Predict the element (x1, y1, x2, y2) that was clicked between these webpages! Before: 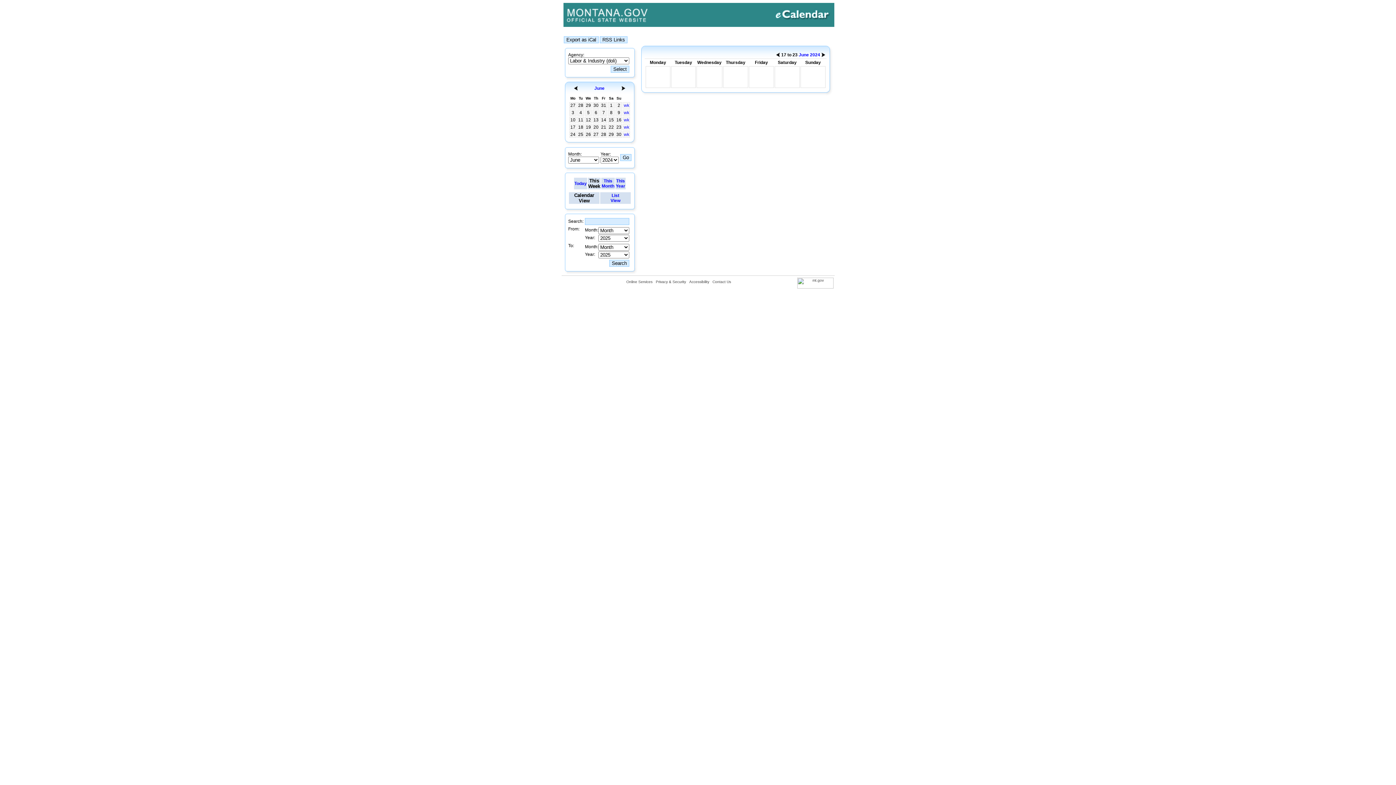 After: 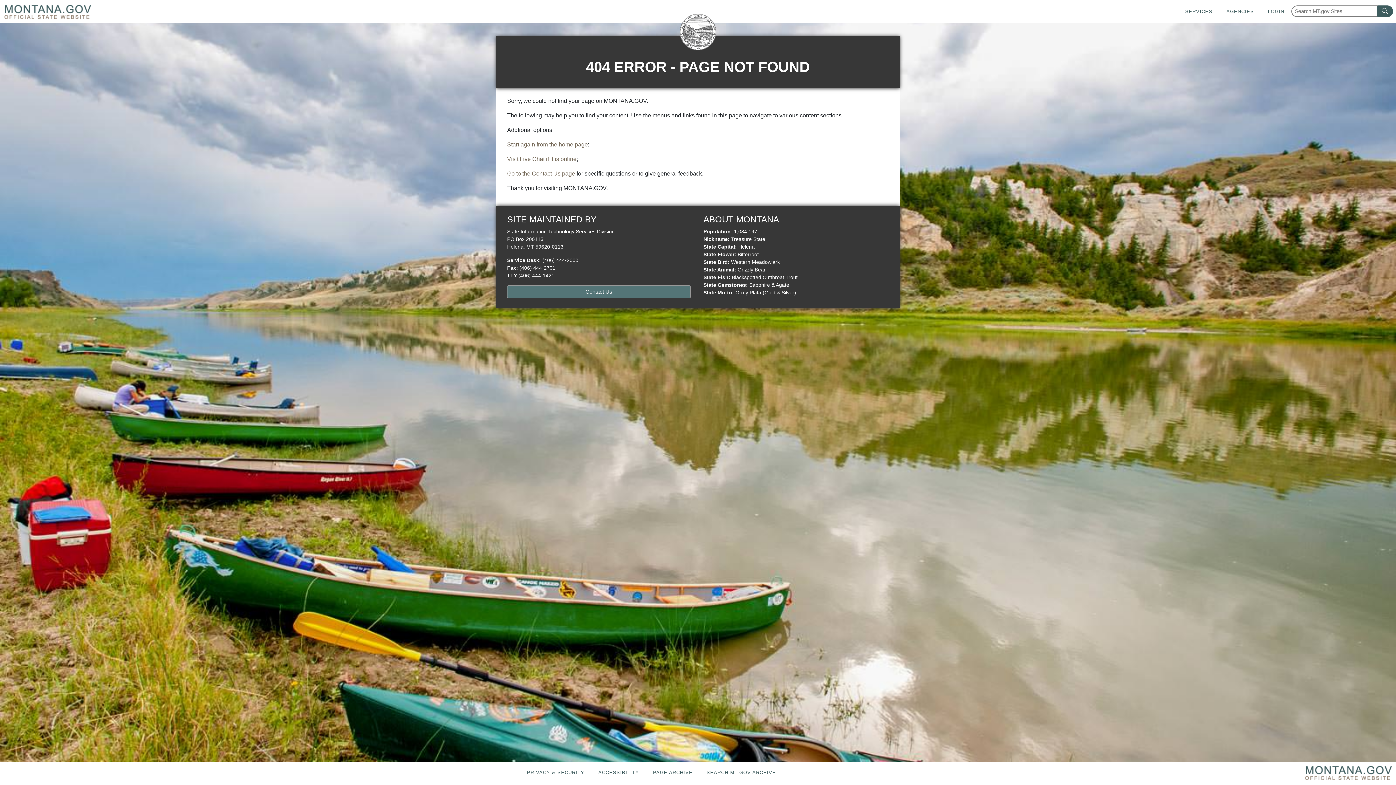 Action: label: Privacy & Security bbox: (656, 280, 686, 284)